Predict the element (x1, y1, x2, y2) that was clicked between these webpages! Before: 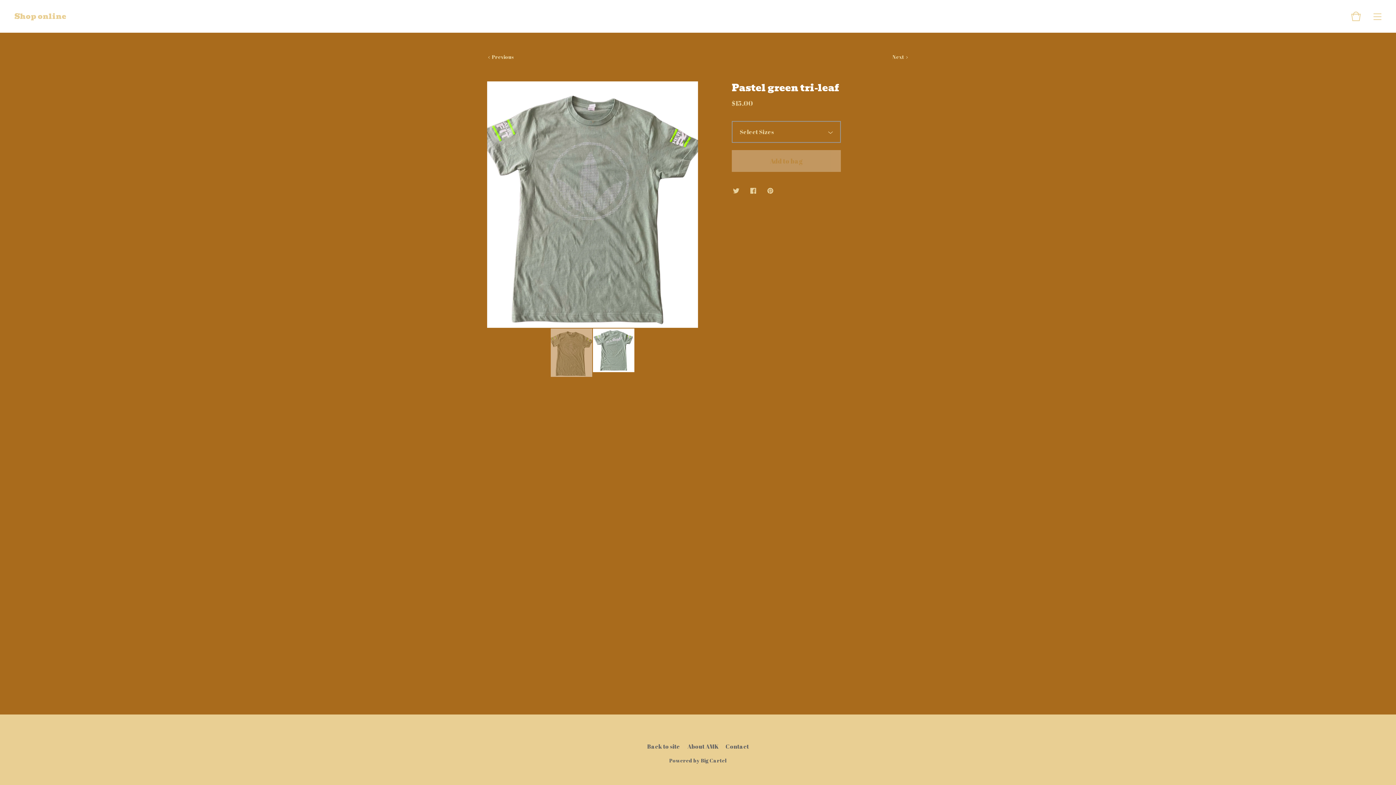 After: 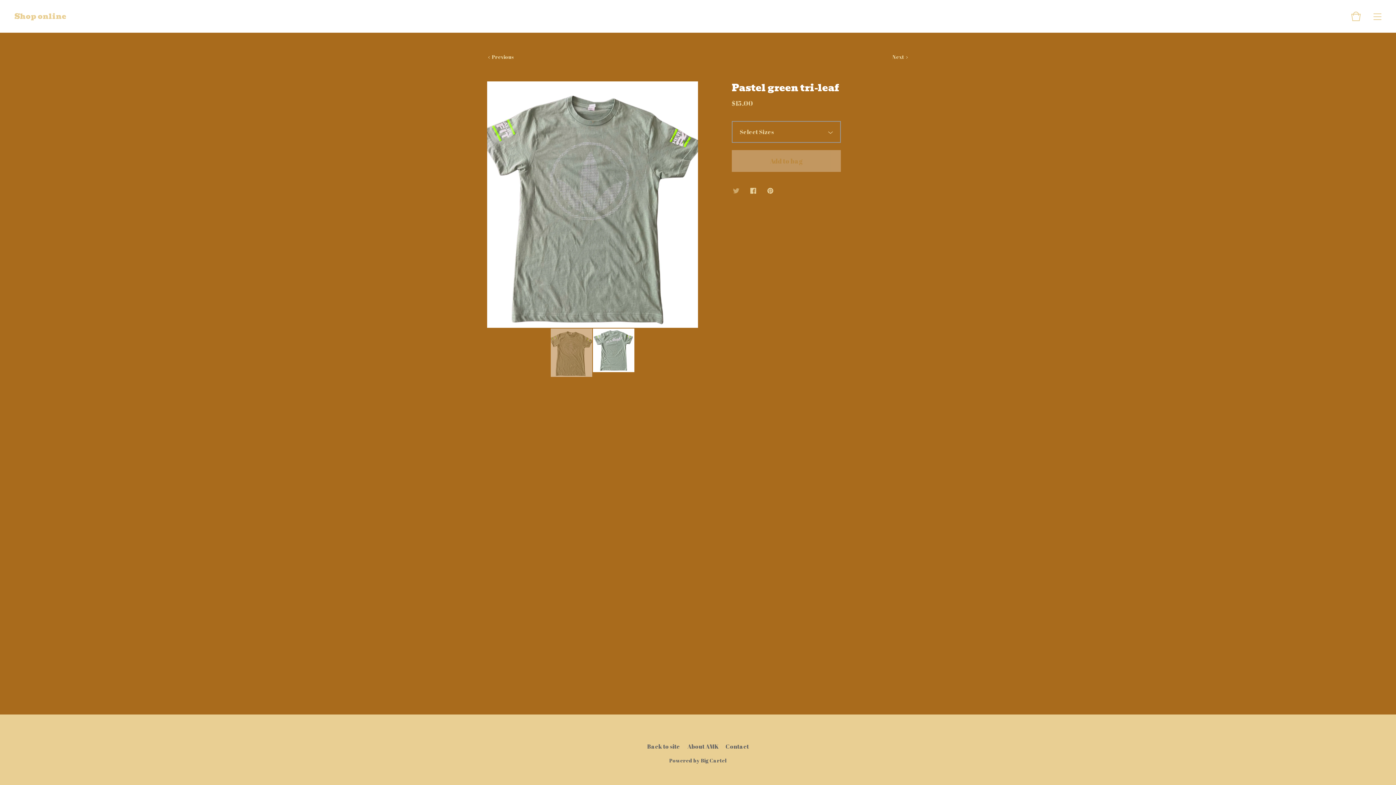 Action: bbox: (731, 186, 740, 196)